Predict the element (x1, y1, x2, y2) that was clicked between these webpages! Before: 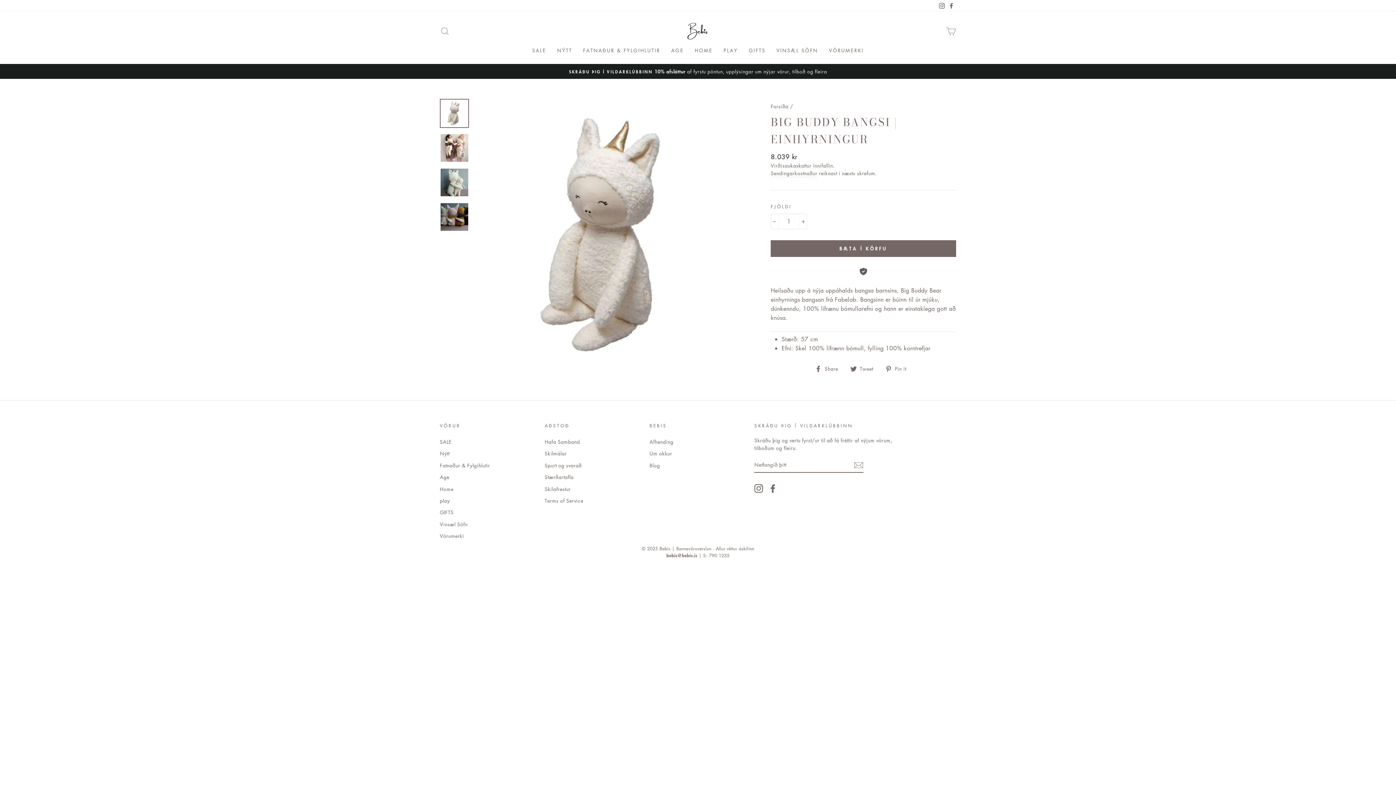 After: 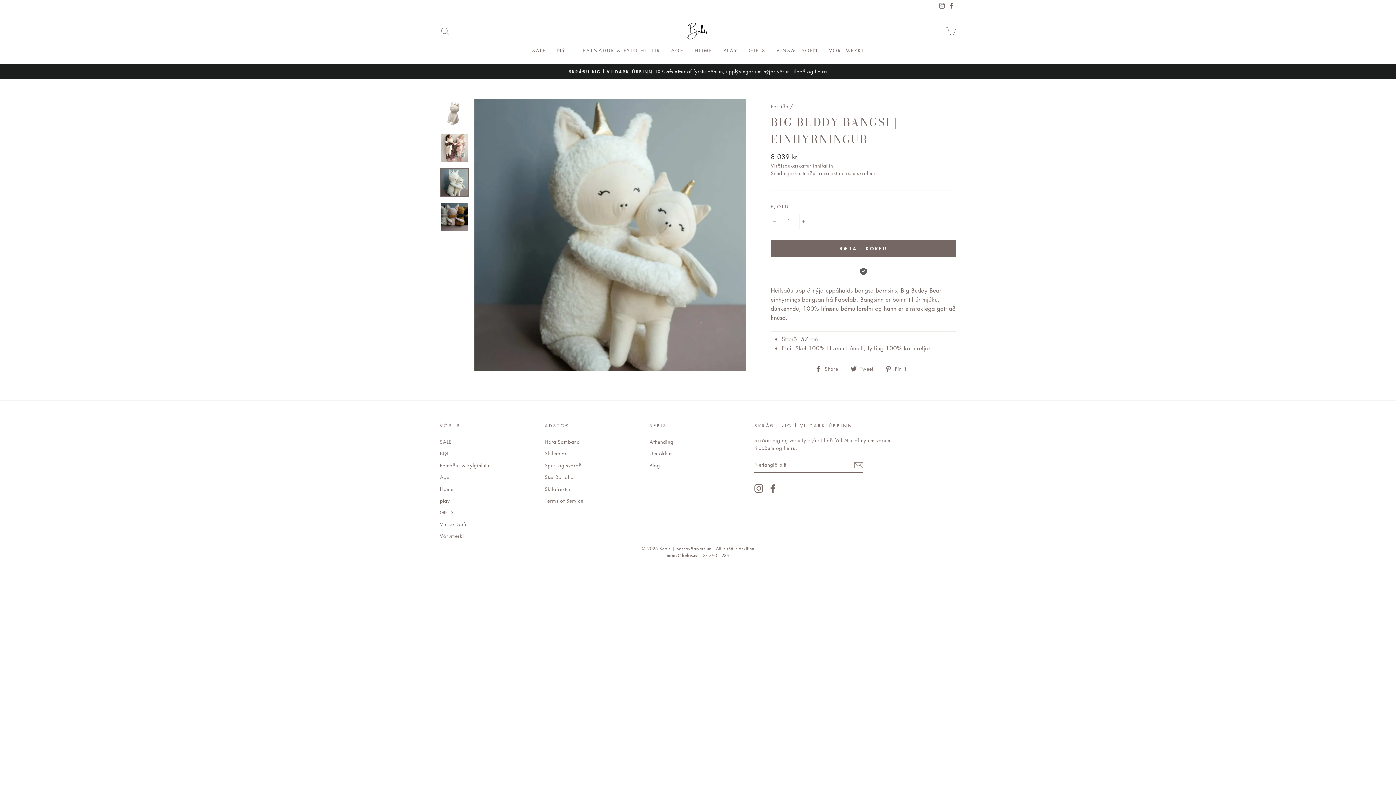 Action: bbox: (440, 168, 468, 196)